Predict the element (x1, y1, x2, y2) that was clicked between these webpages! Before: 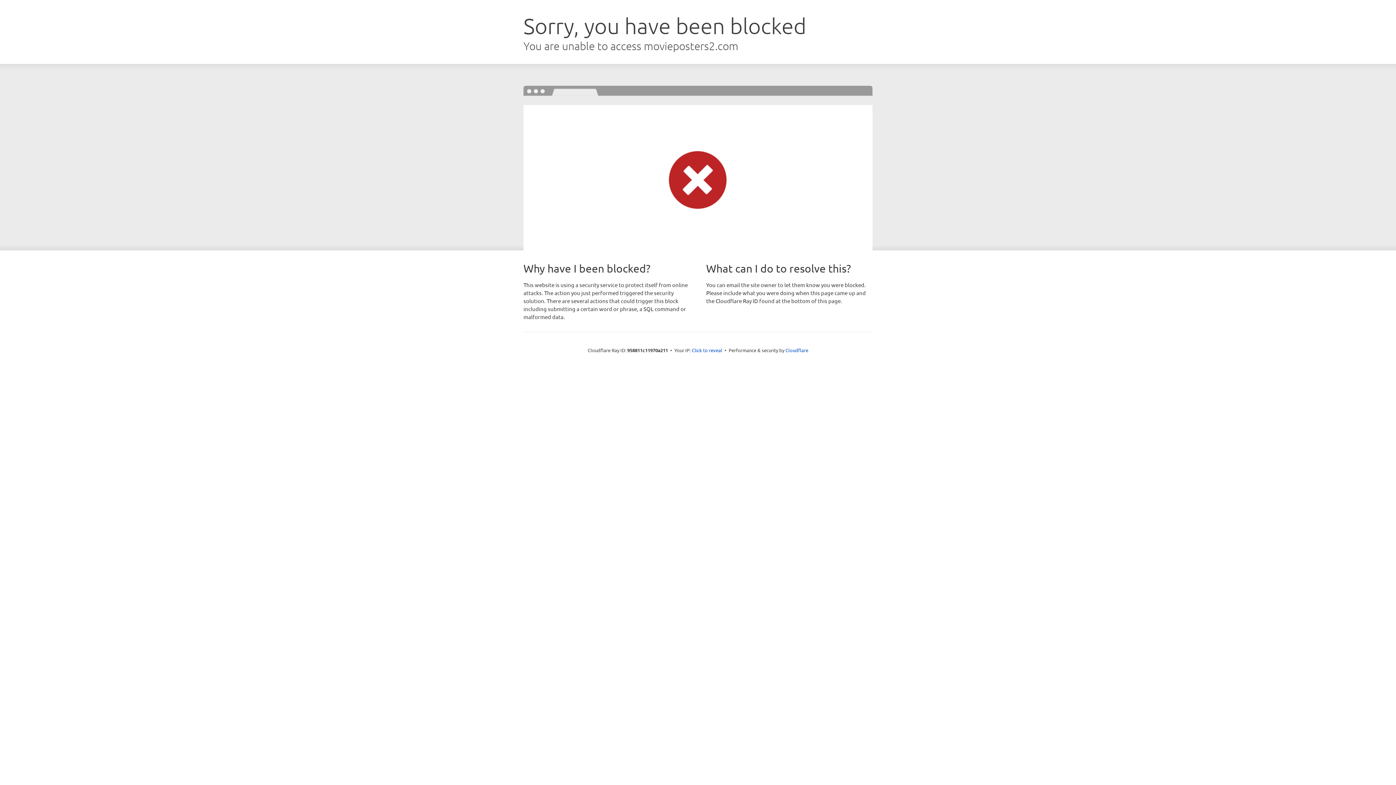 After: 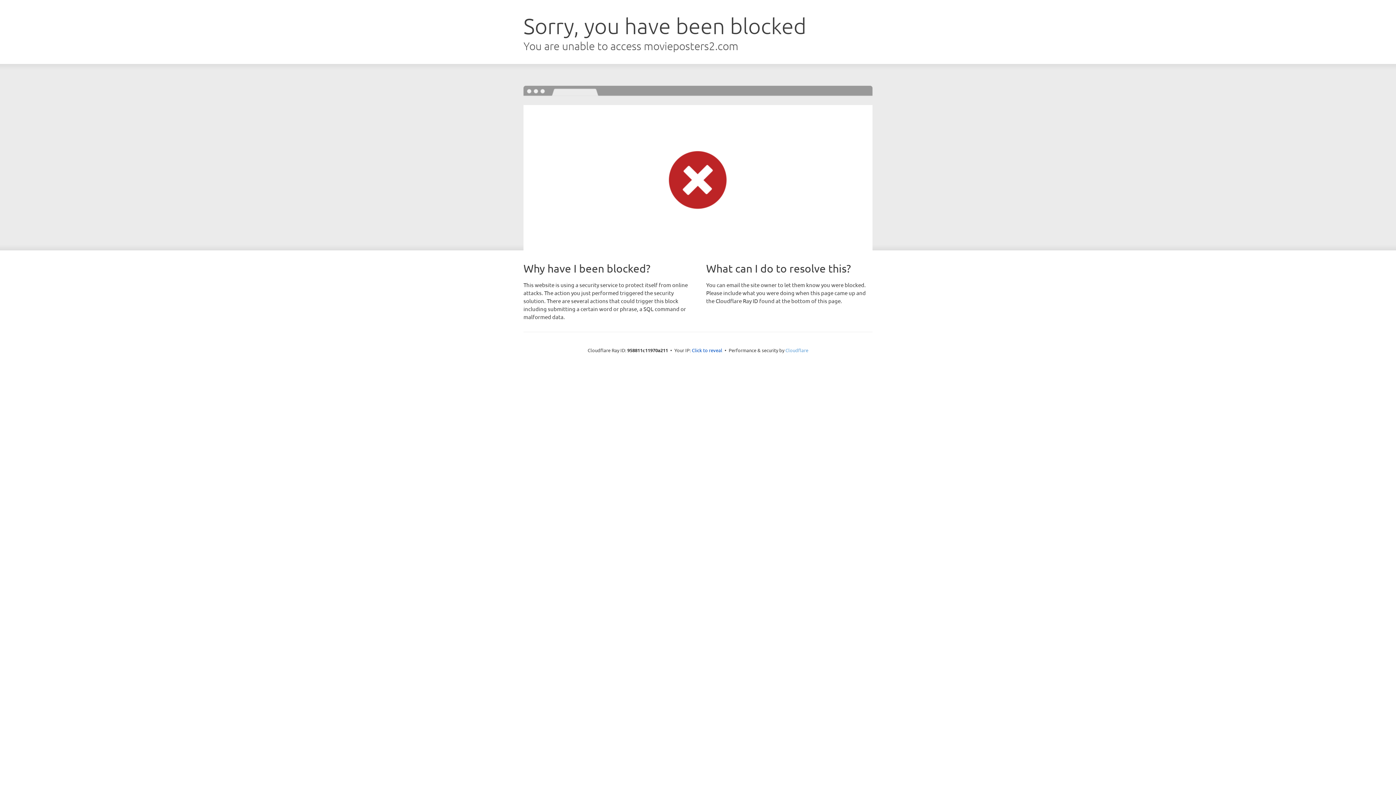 Action: bbox: (785, 347, 808, 353) label: Cloudflare